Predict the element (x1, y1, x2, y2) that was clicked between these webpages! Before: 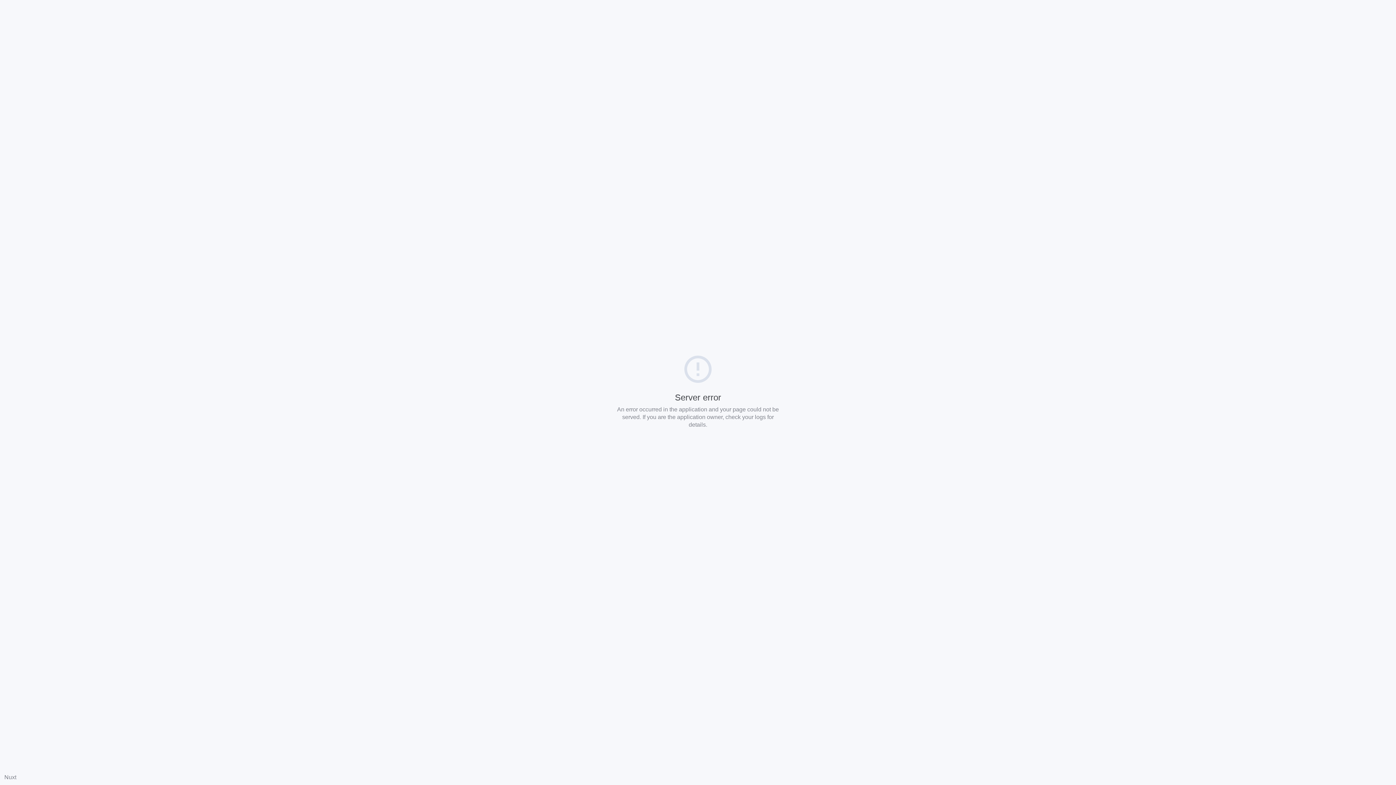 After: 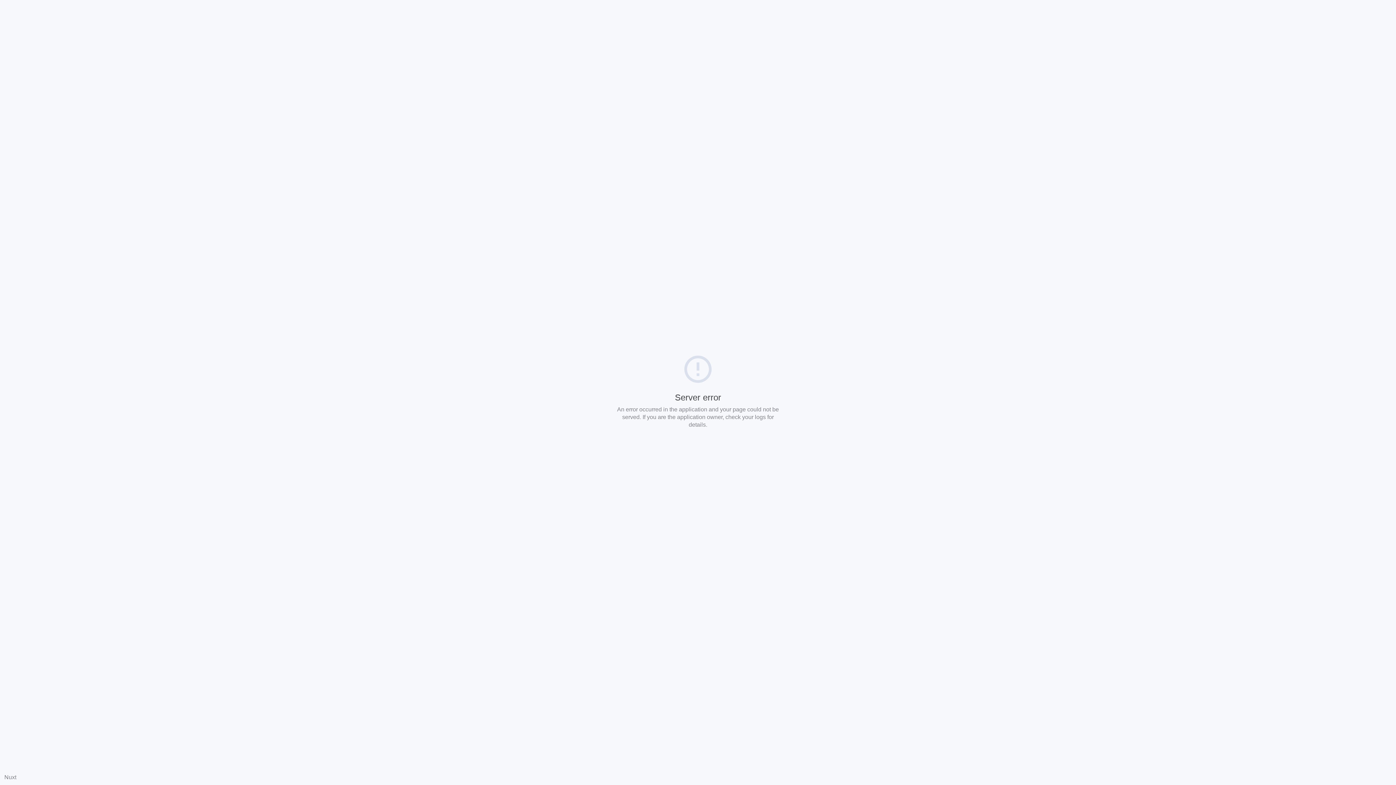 Action: bbox: (4, 774, 16, 780) label: Nuxt